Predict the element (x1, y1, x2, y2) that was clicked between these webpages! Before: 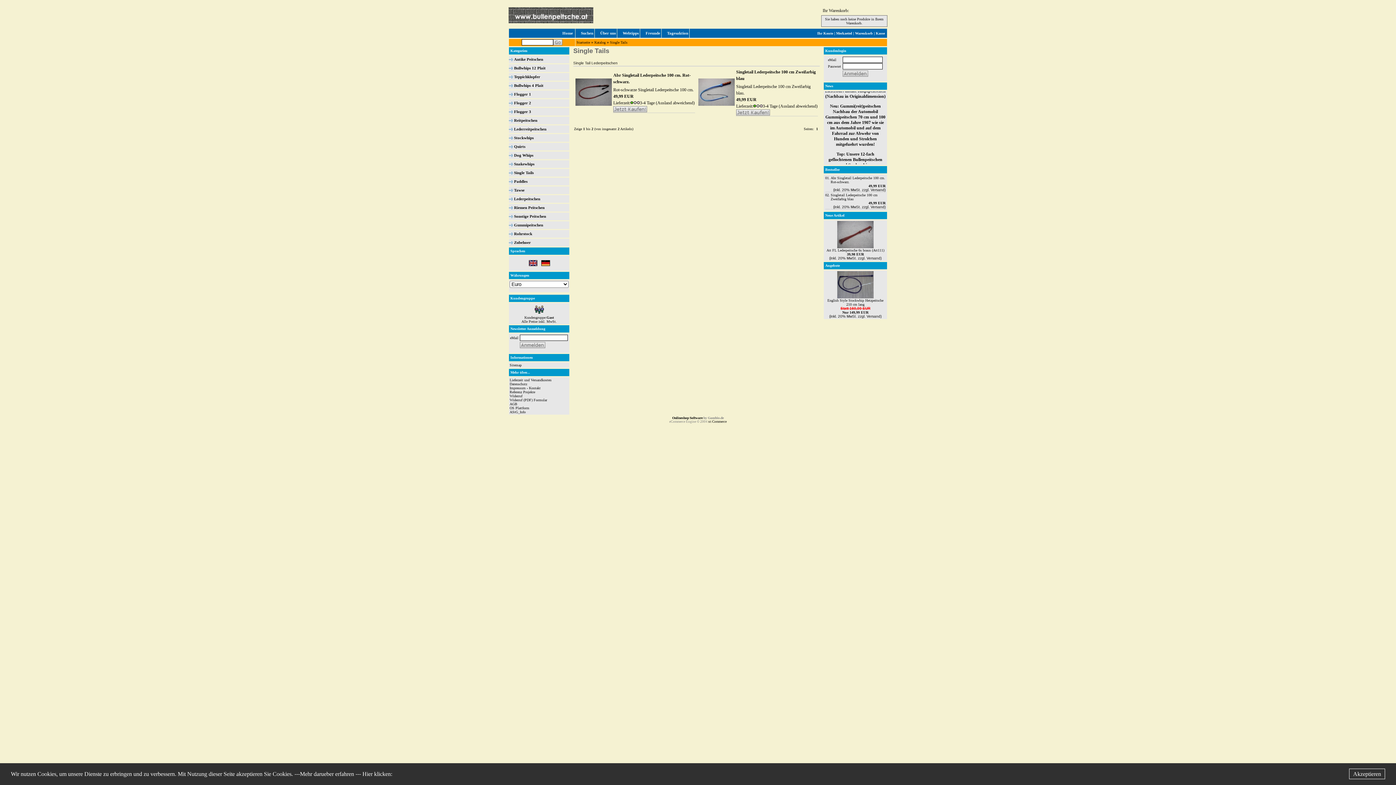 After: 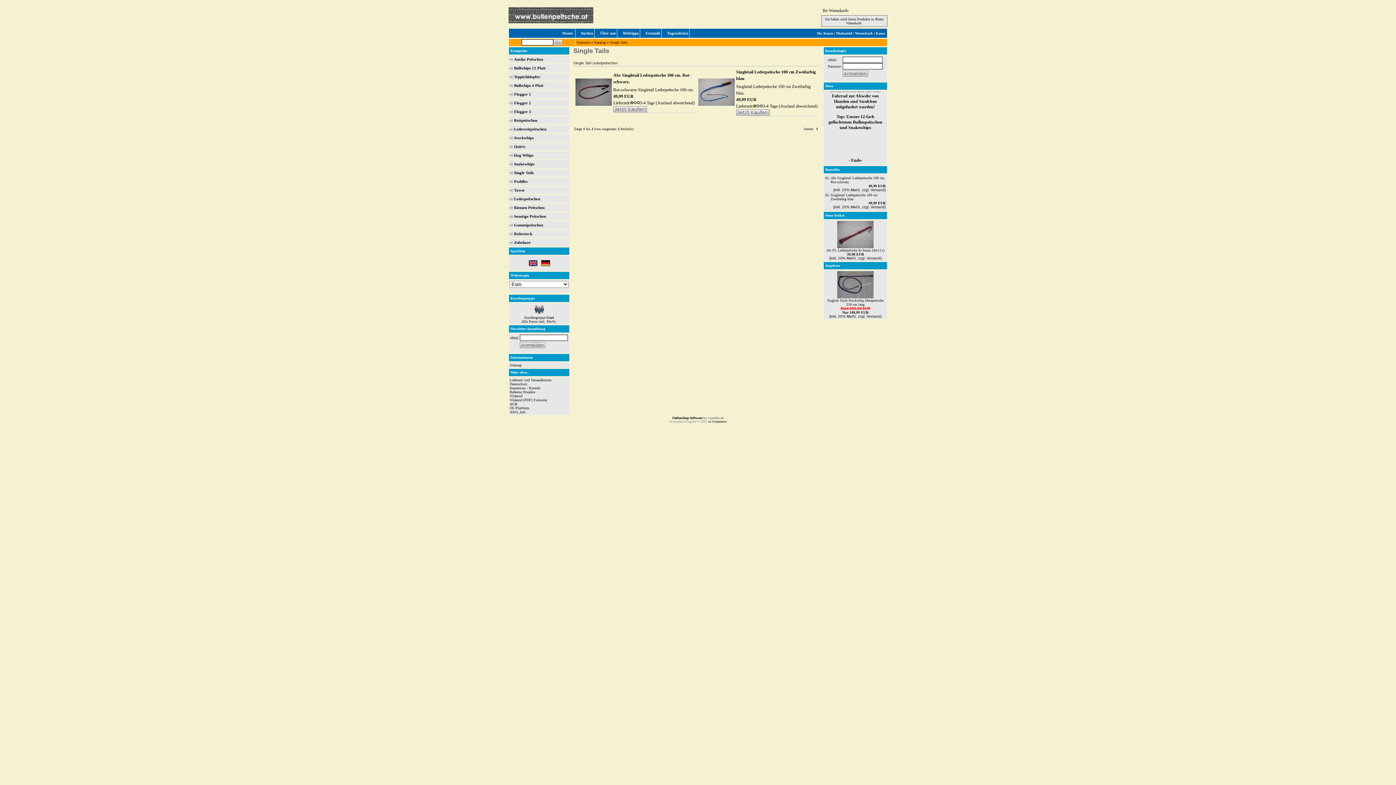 Action: bbox: (1349, 769, 1385, 779) label: Akzeptieren